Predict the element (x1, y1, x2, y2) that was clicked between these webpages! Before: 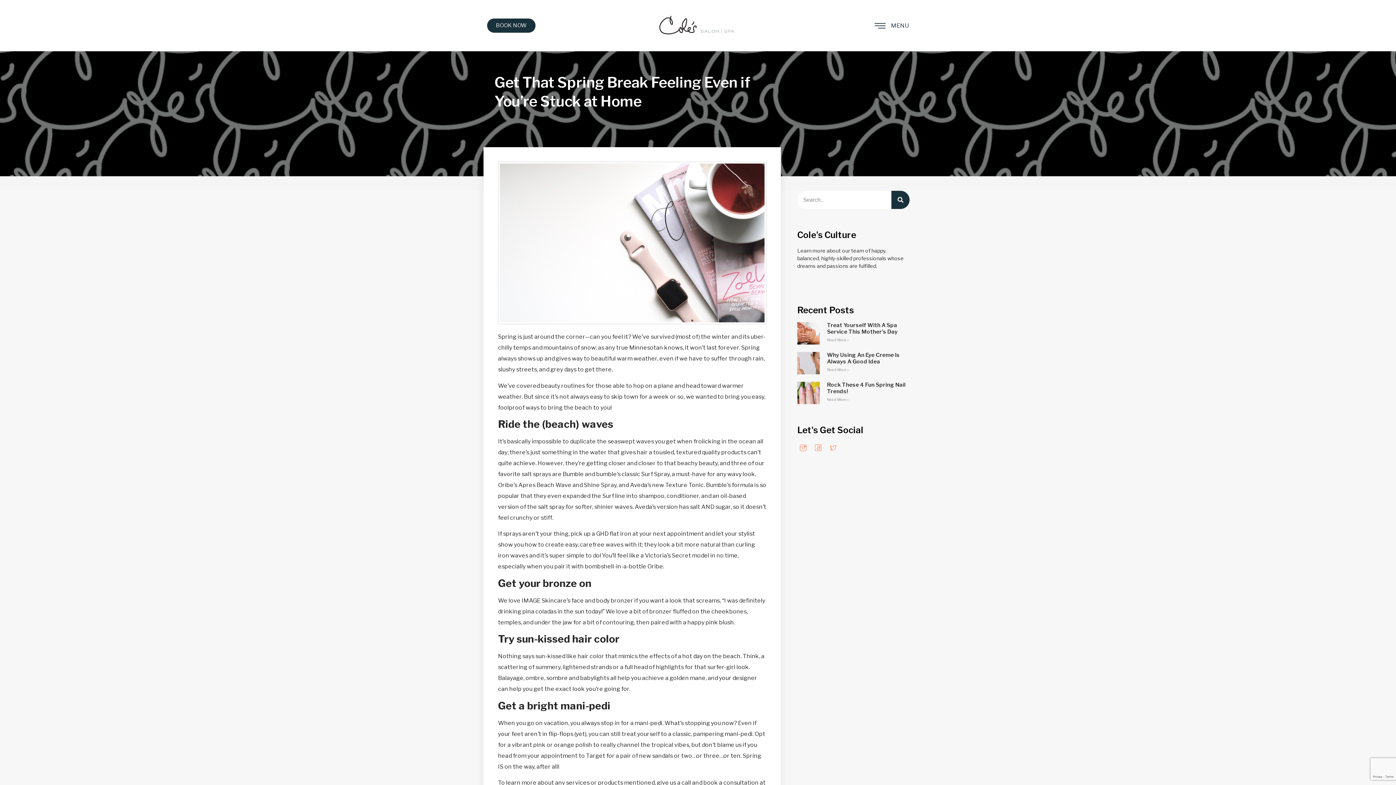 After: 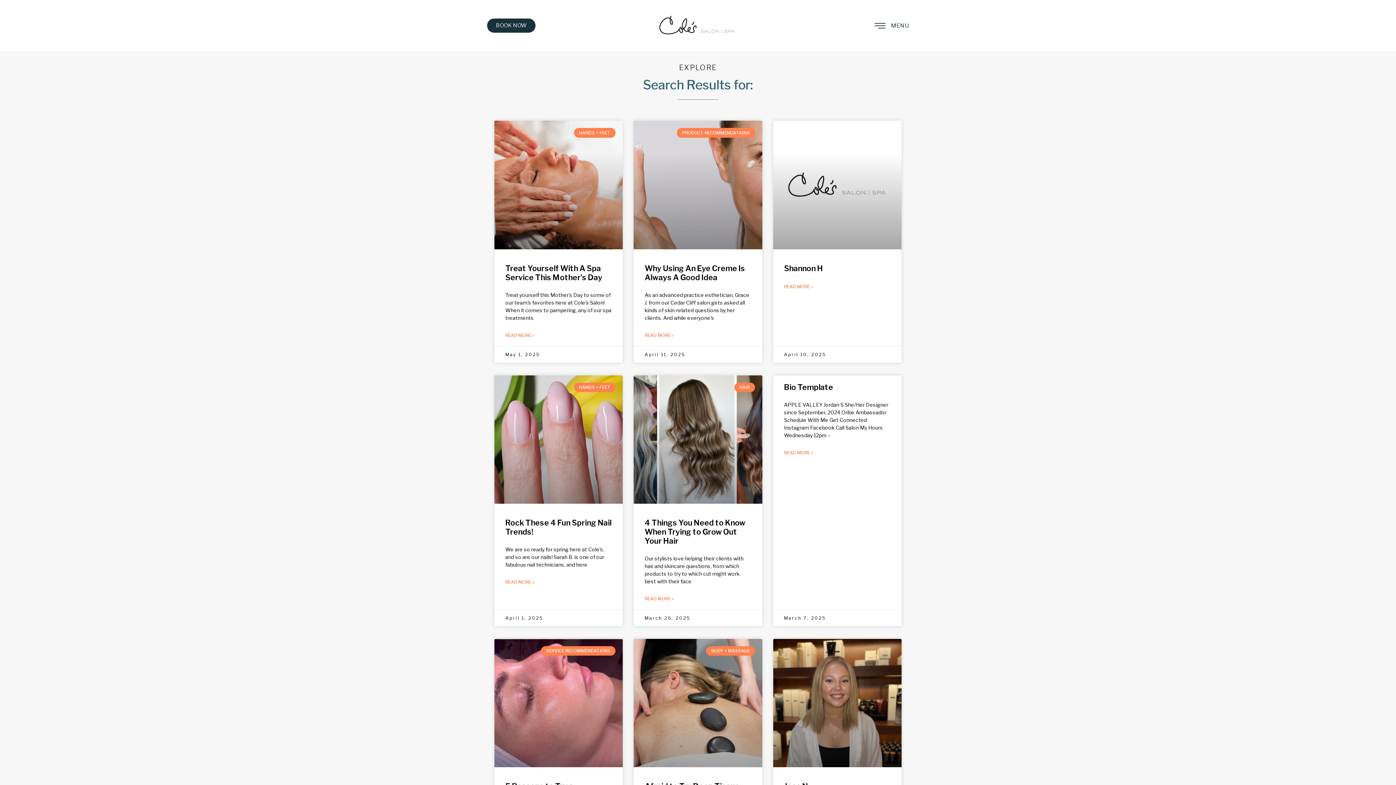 Action: label: Search bbox: (891, 191, 909, 209)